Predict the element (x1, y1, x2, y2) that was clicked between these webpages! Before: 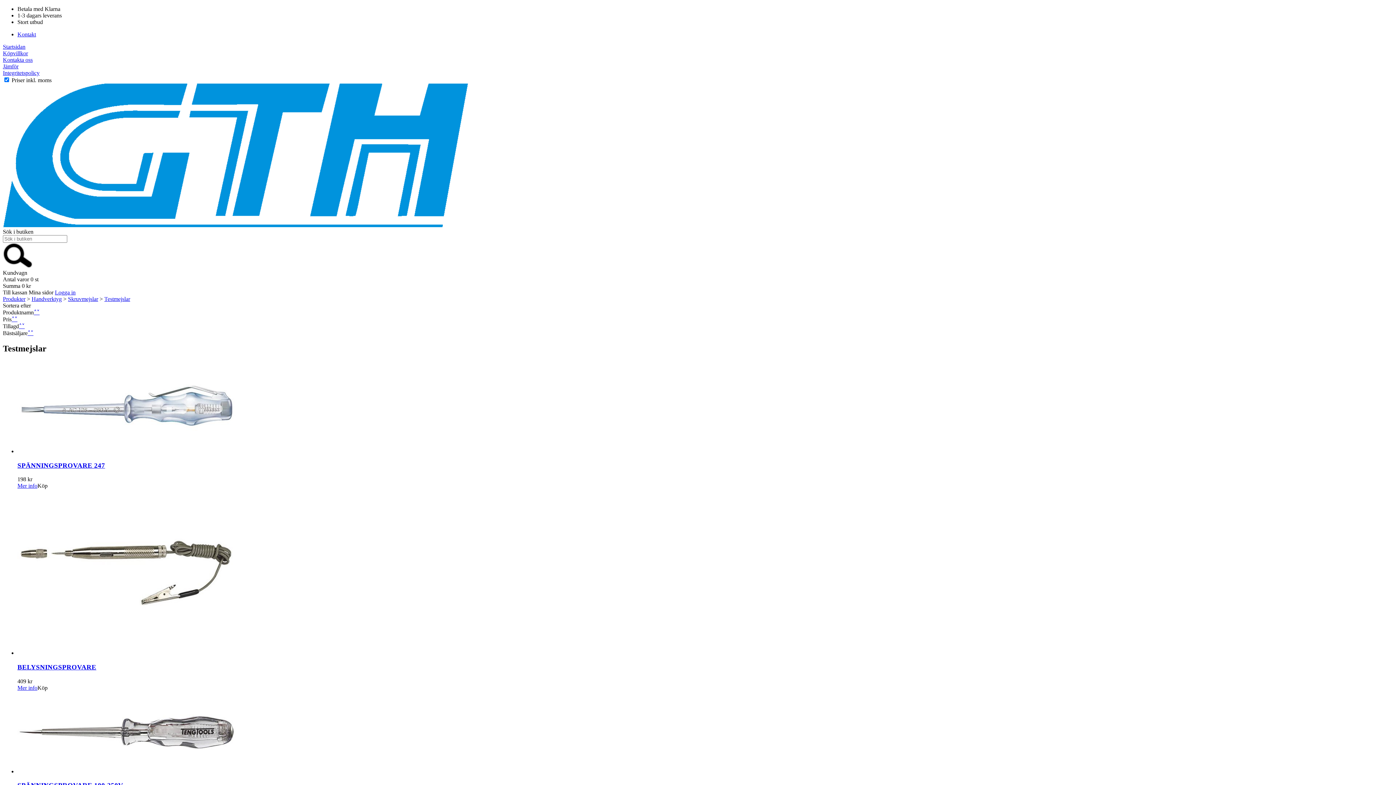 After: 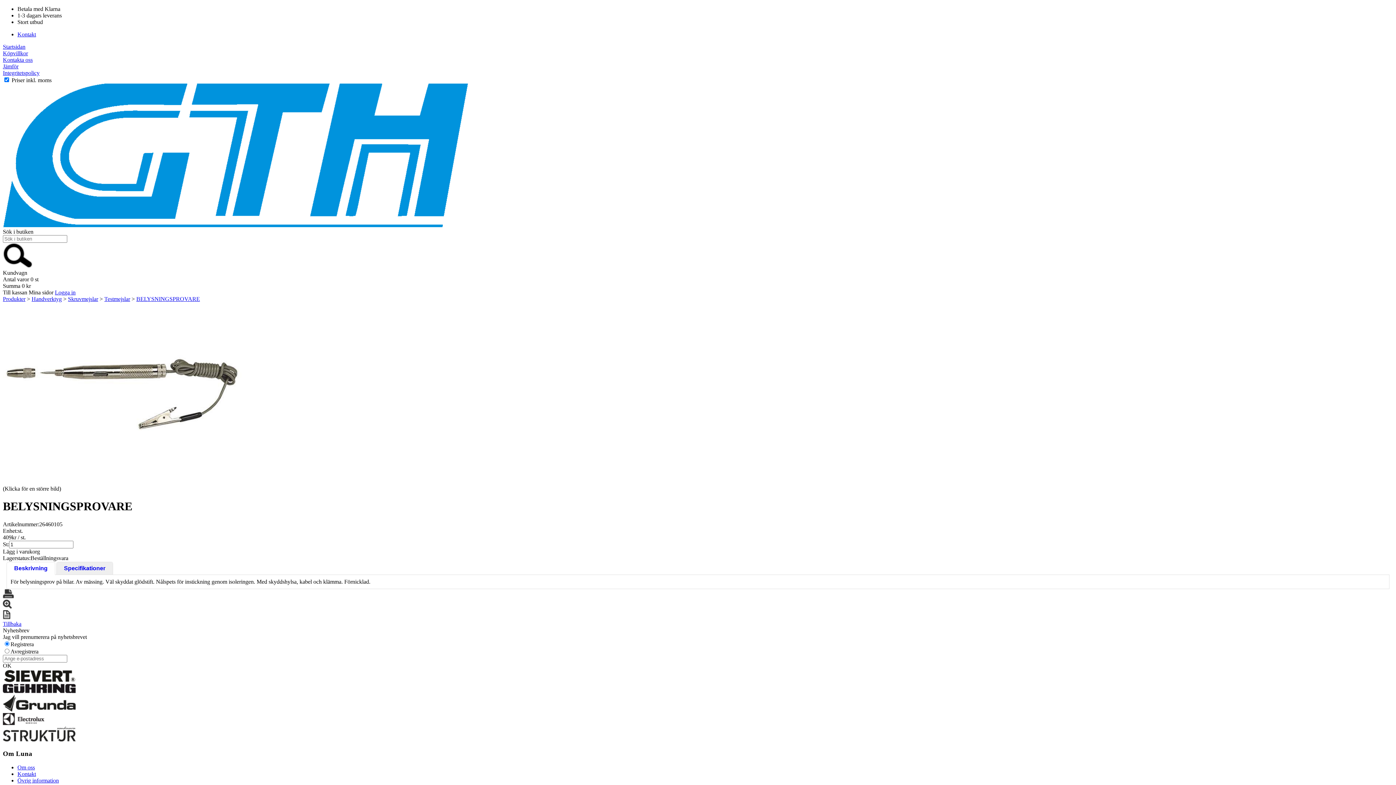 Action: label: BELYSNINGSPROVARE bbox: (17, 663, 96, 671)